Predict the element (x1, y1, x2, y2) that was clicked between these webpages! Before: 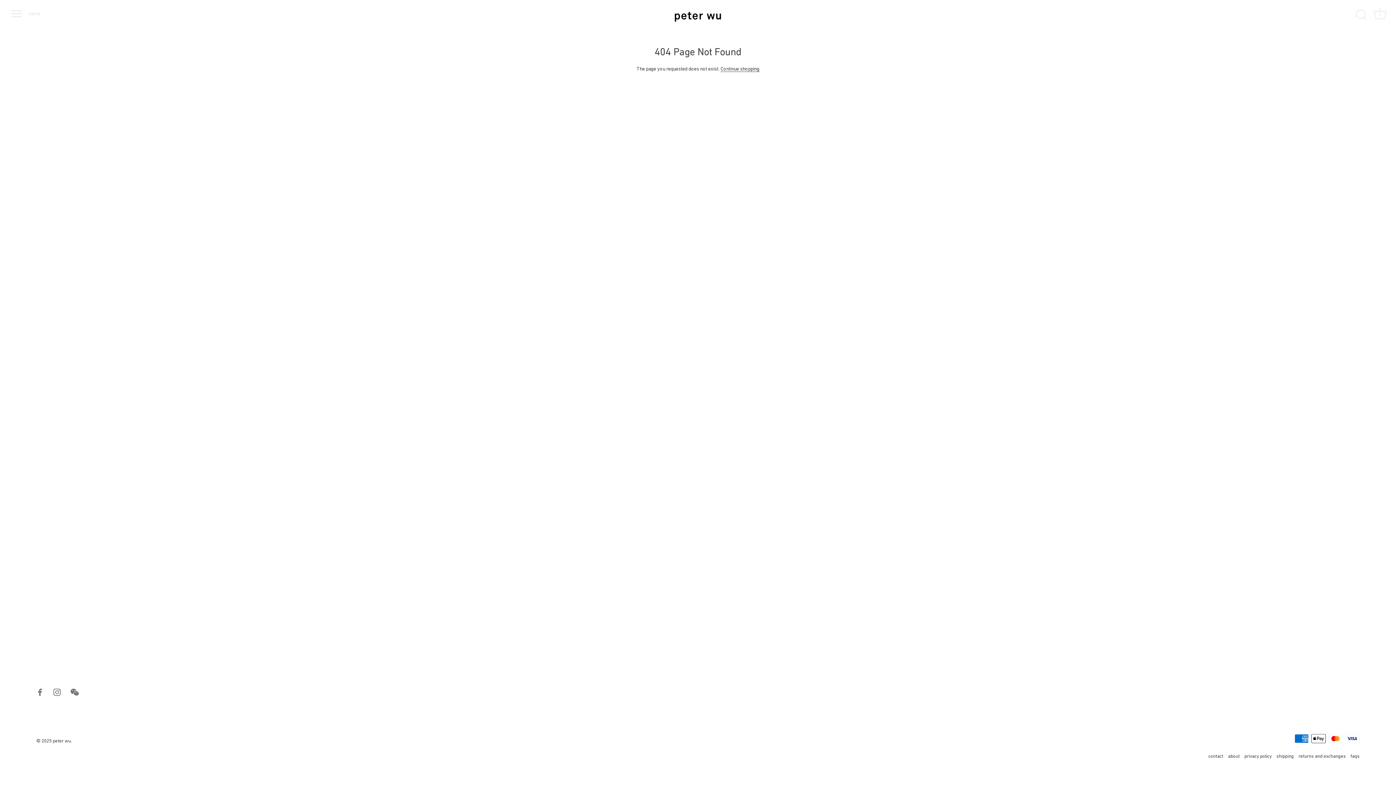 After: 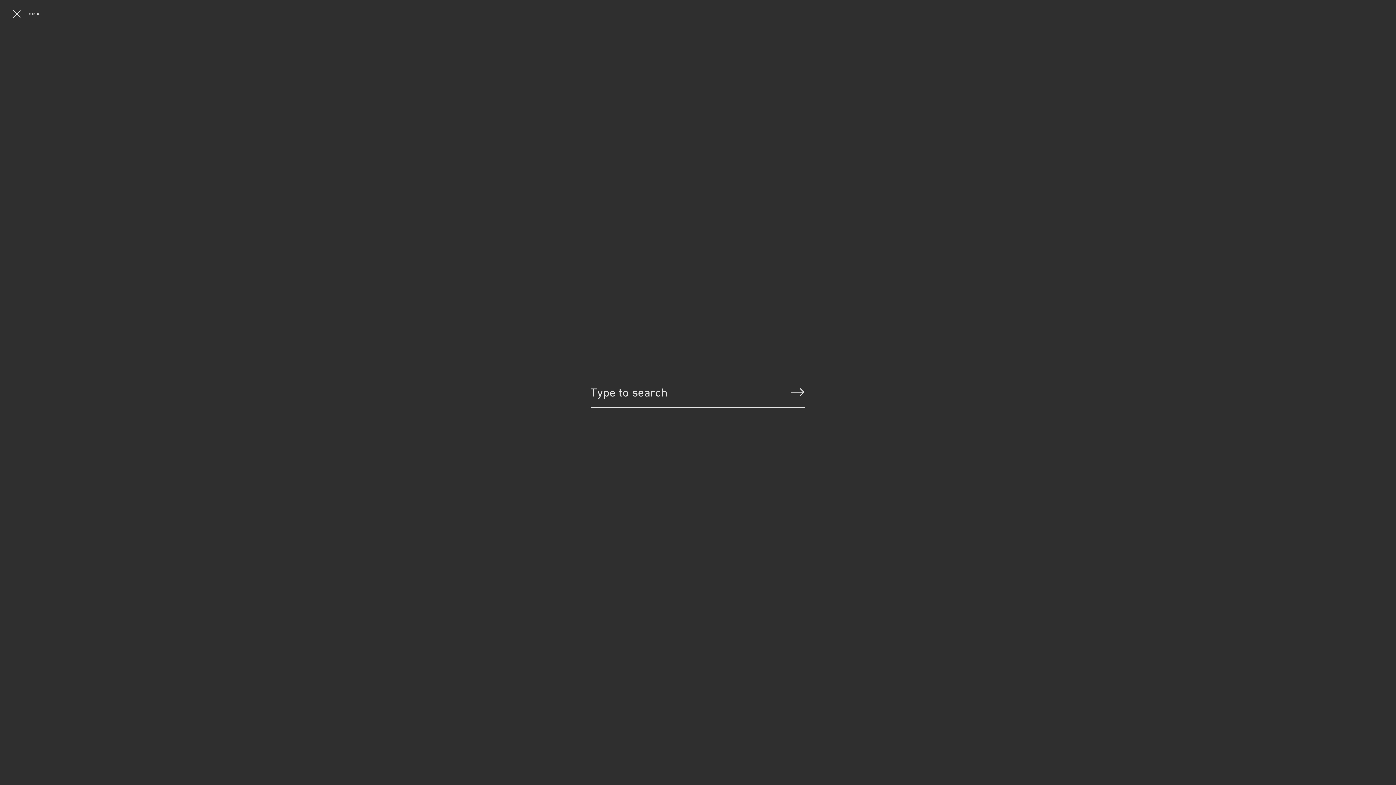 Action: label: Search bbox: (1353, 6, 1369, 22)